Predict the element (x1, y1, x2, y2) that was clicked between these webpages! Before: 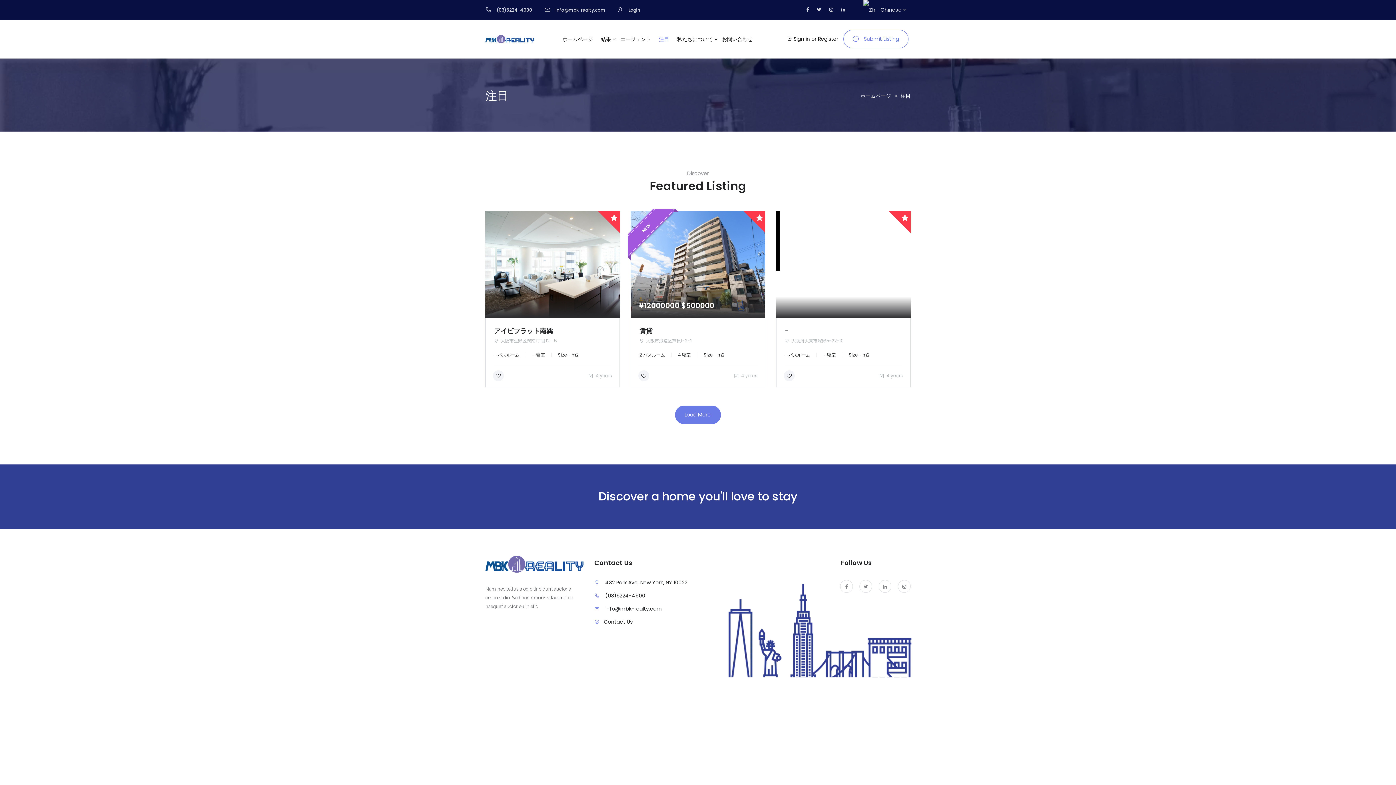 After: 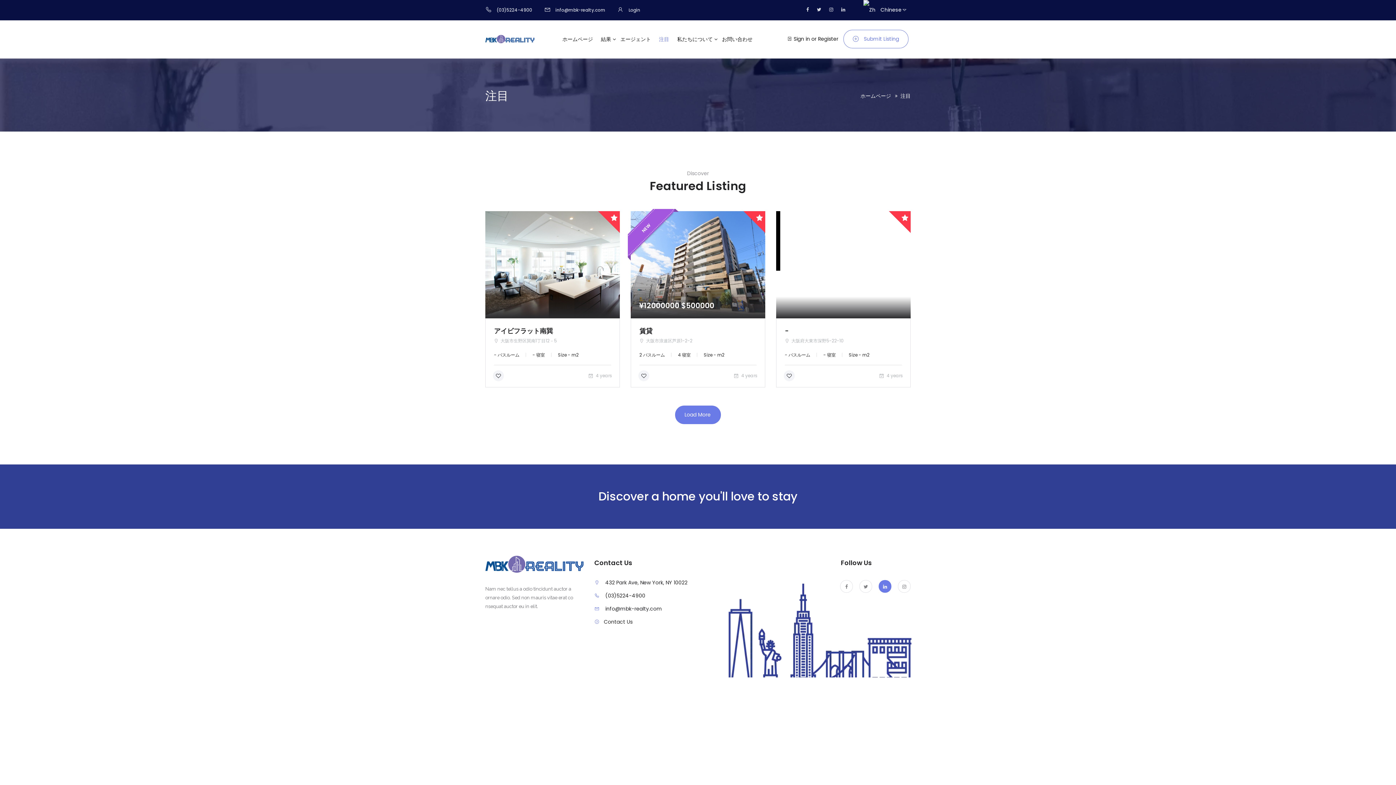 Action: bbox: (878, 580, 891, 593)